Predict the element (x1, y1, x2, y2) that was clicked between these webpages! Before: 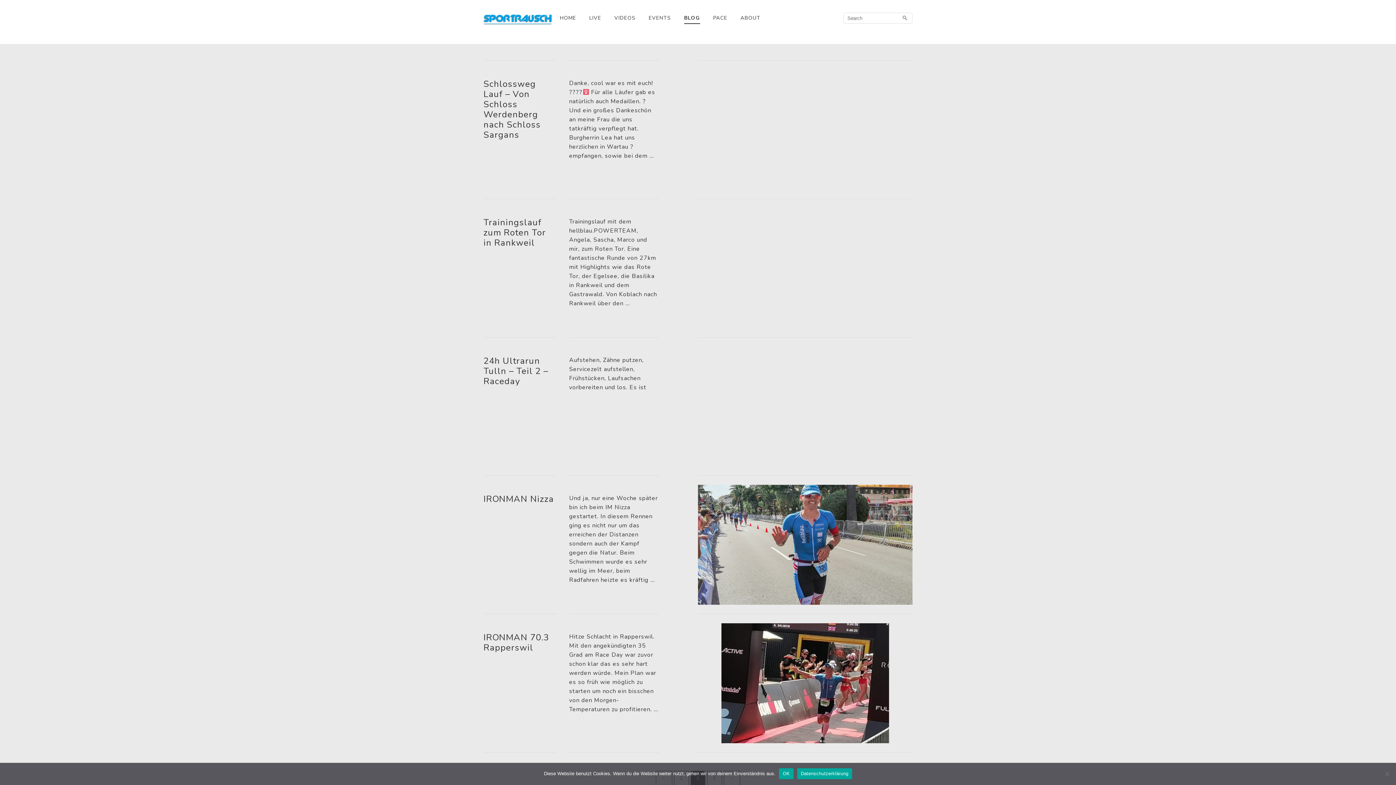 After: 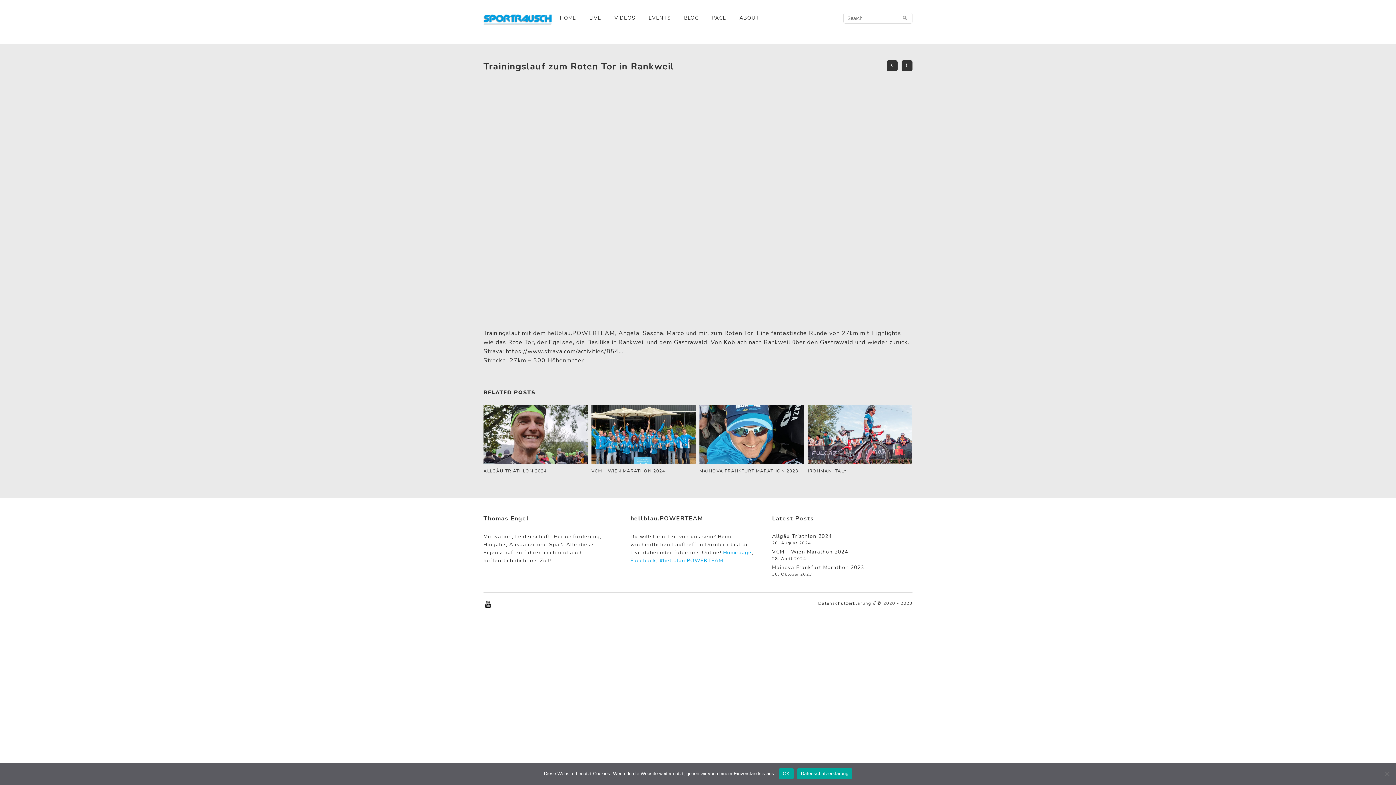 Action: bbox: (483, 216, 546, 248) label: Trainingslauf zum Roten Tor in Rankweil